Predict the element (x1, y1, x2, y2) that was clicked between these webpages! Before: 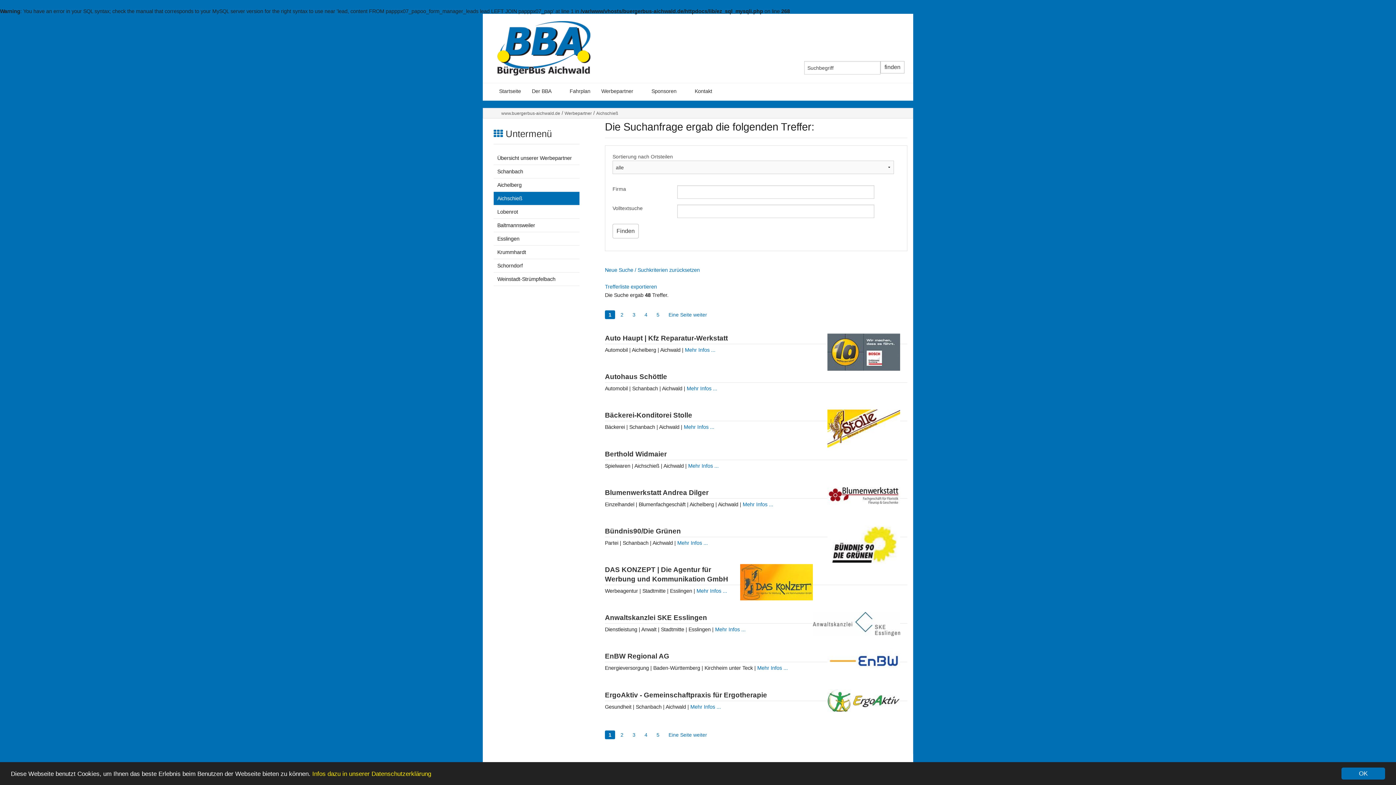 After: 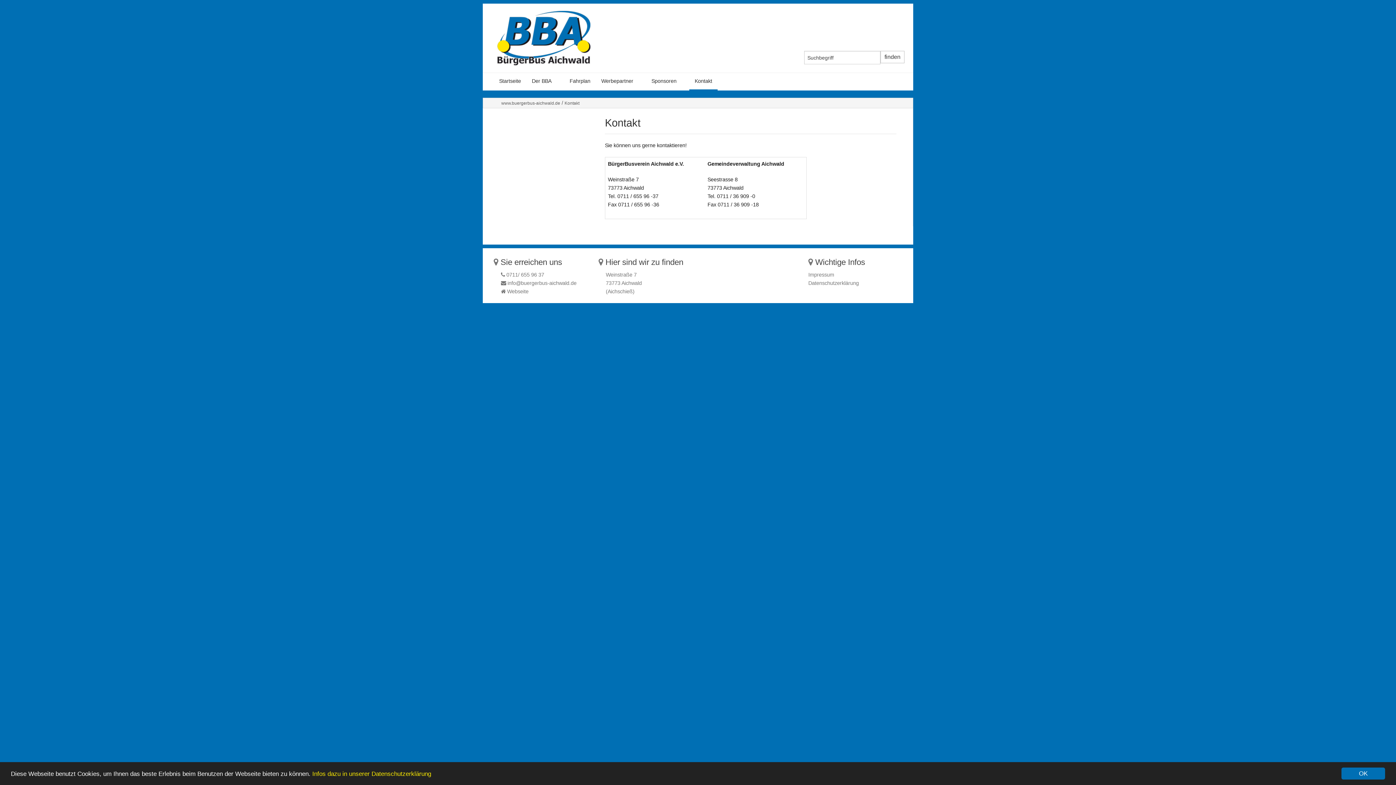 Action: bbox: (689, 83, 717, 100) label: Kontakt